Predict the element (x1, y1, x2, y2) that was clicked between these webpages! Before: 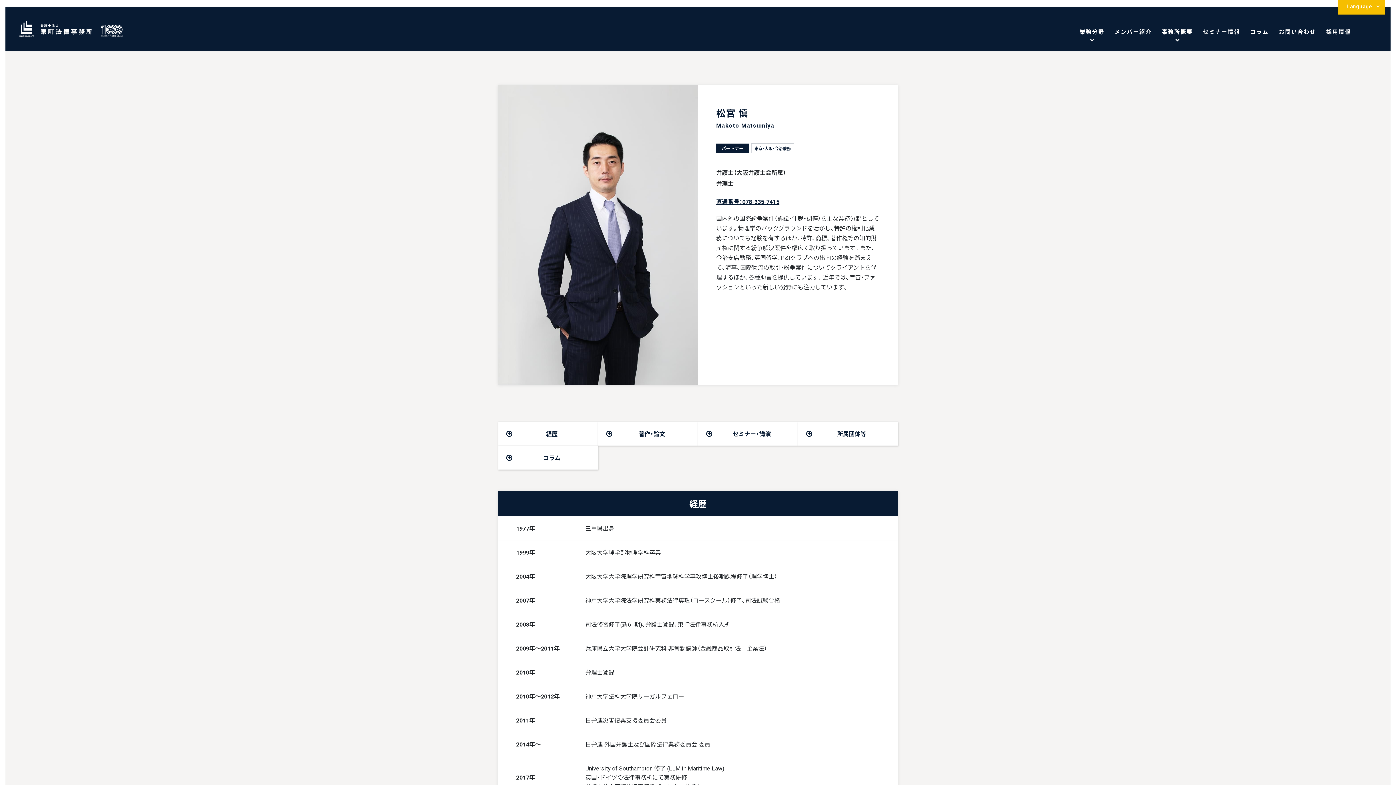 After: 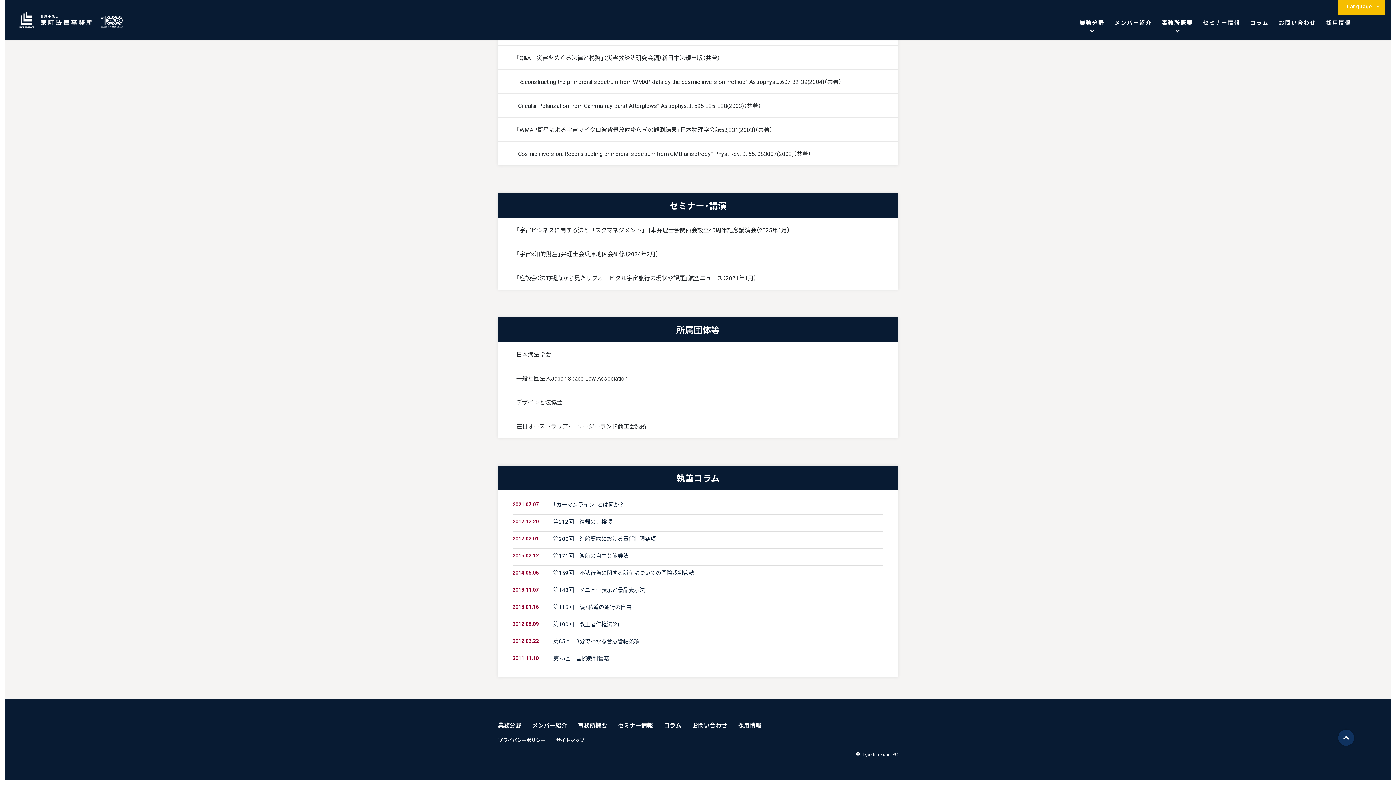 Action: label: コラム bbox: (498, 446, 598, 469)